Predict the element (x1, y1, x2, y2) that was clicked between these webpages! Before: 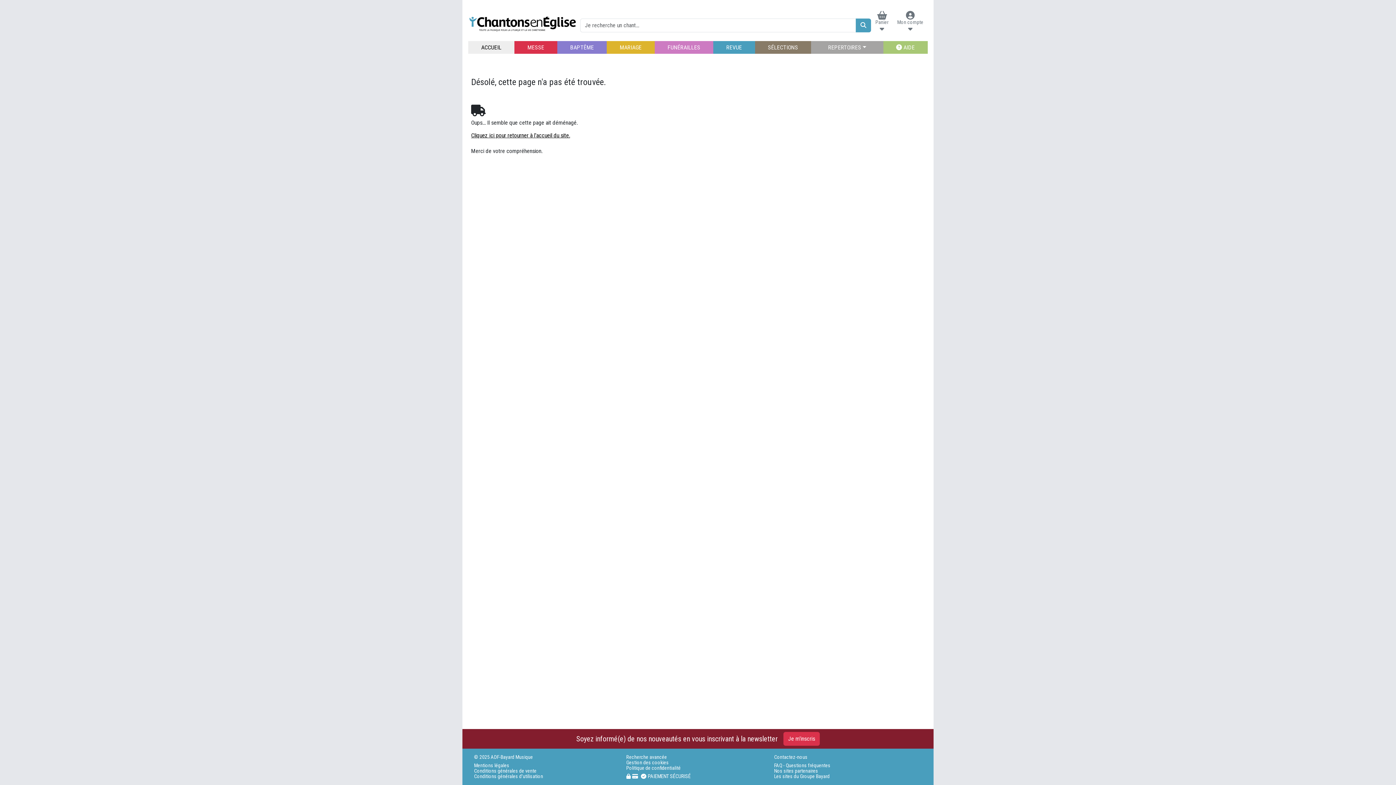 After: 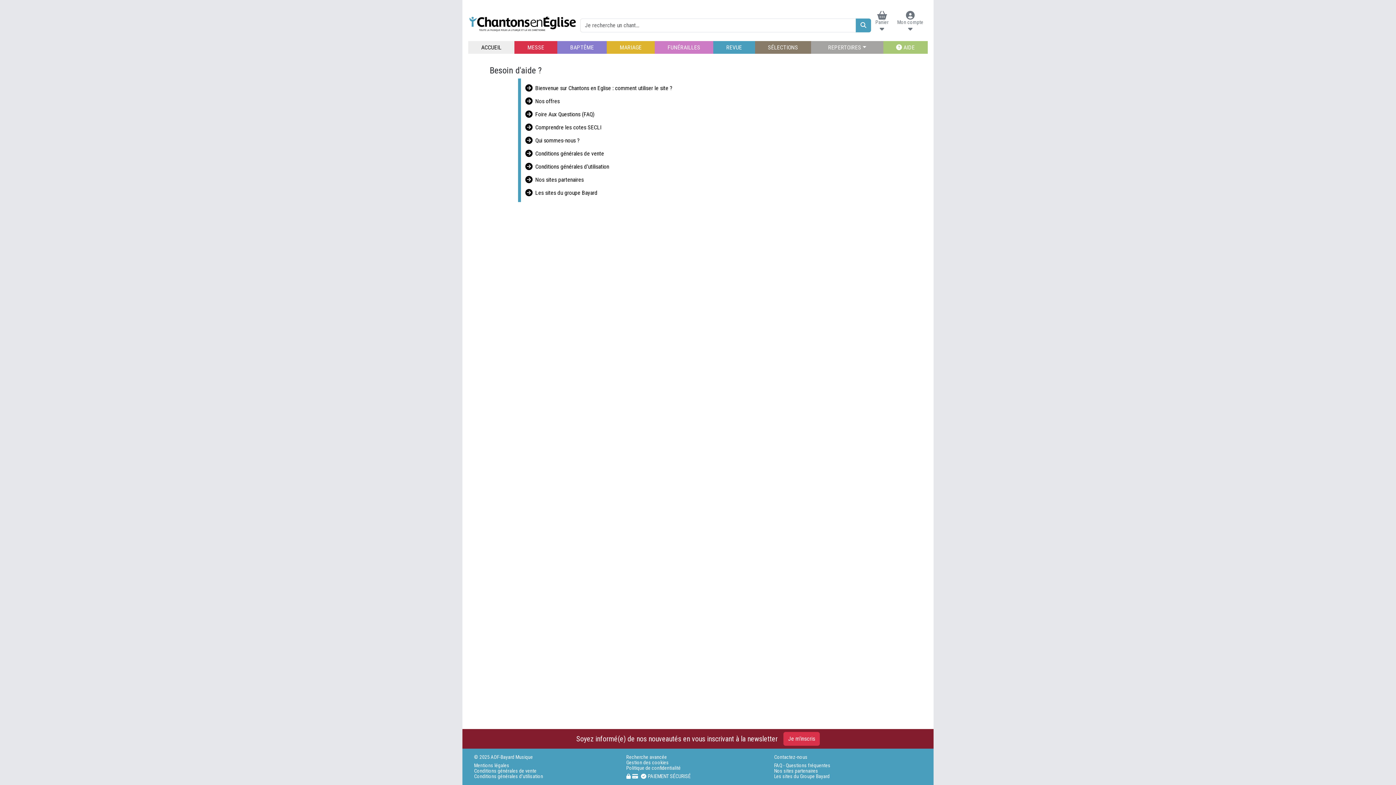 Action: label:  AIDE bbox: (883, 41, 927, 53)